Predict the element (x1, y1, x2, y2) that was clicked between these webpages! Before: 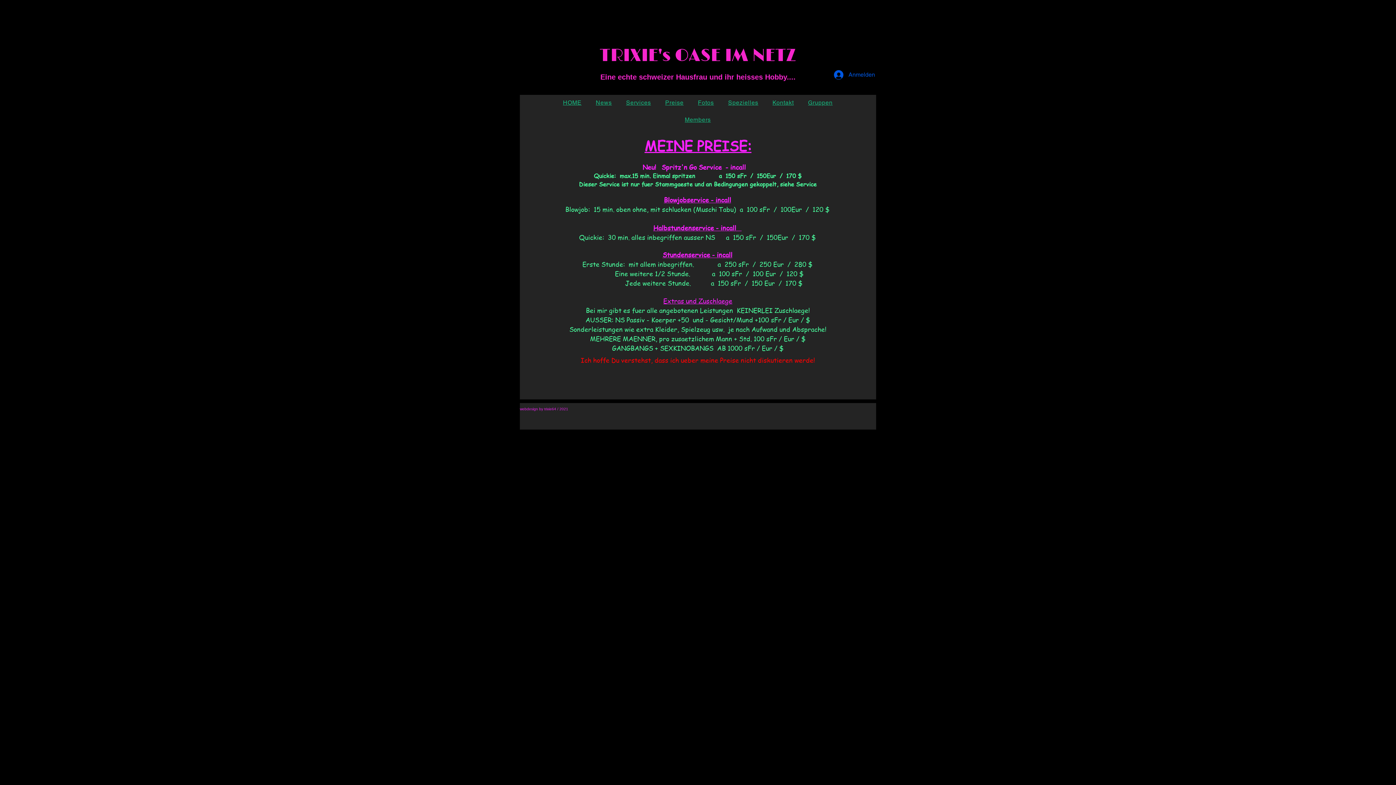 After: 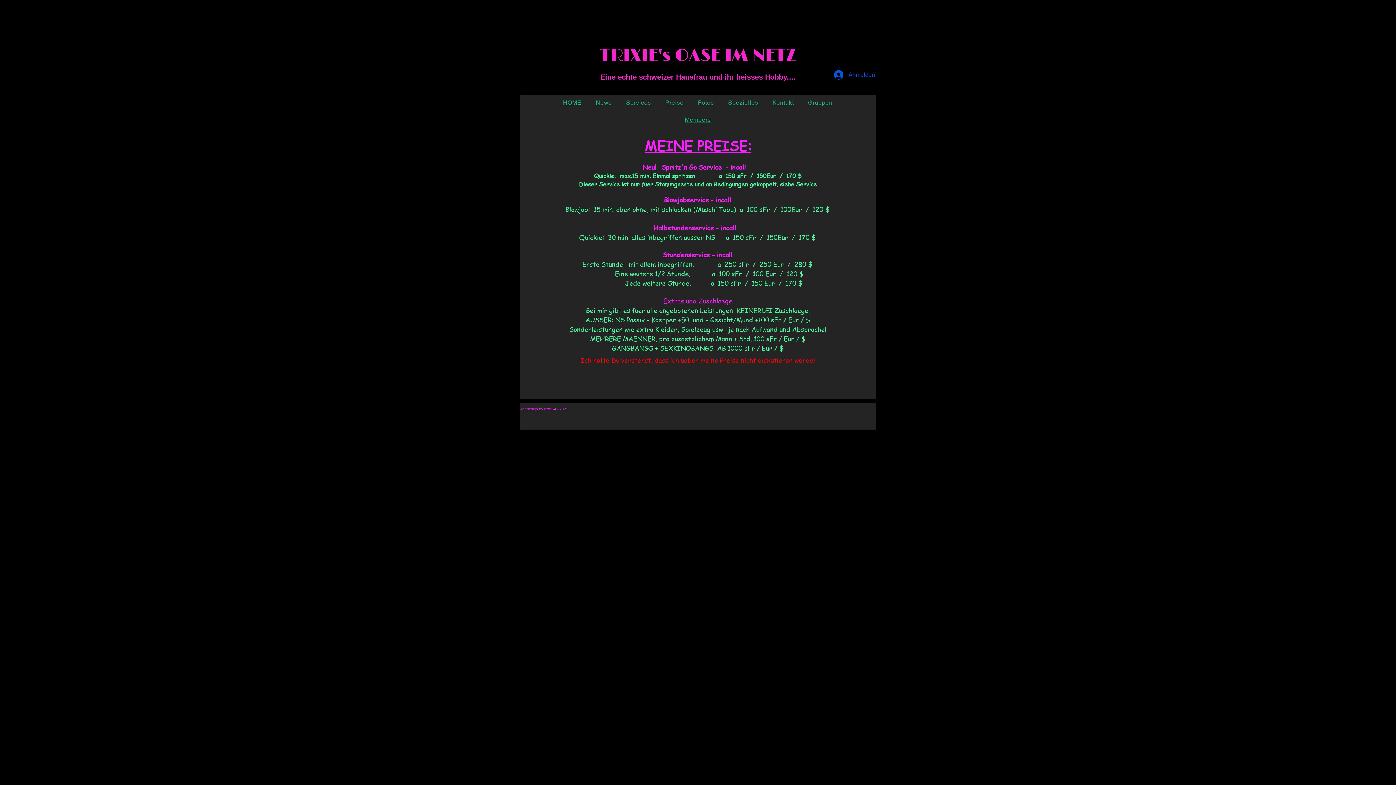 Action: label: Preise bbox: (659, 95, 689, 109)